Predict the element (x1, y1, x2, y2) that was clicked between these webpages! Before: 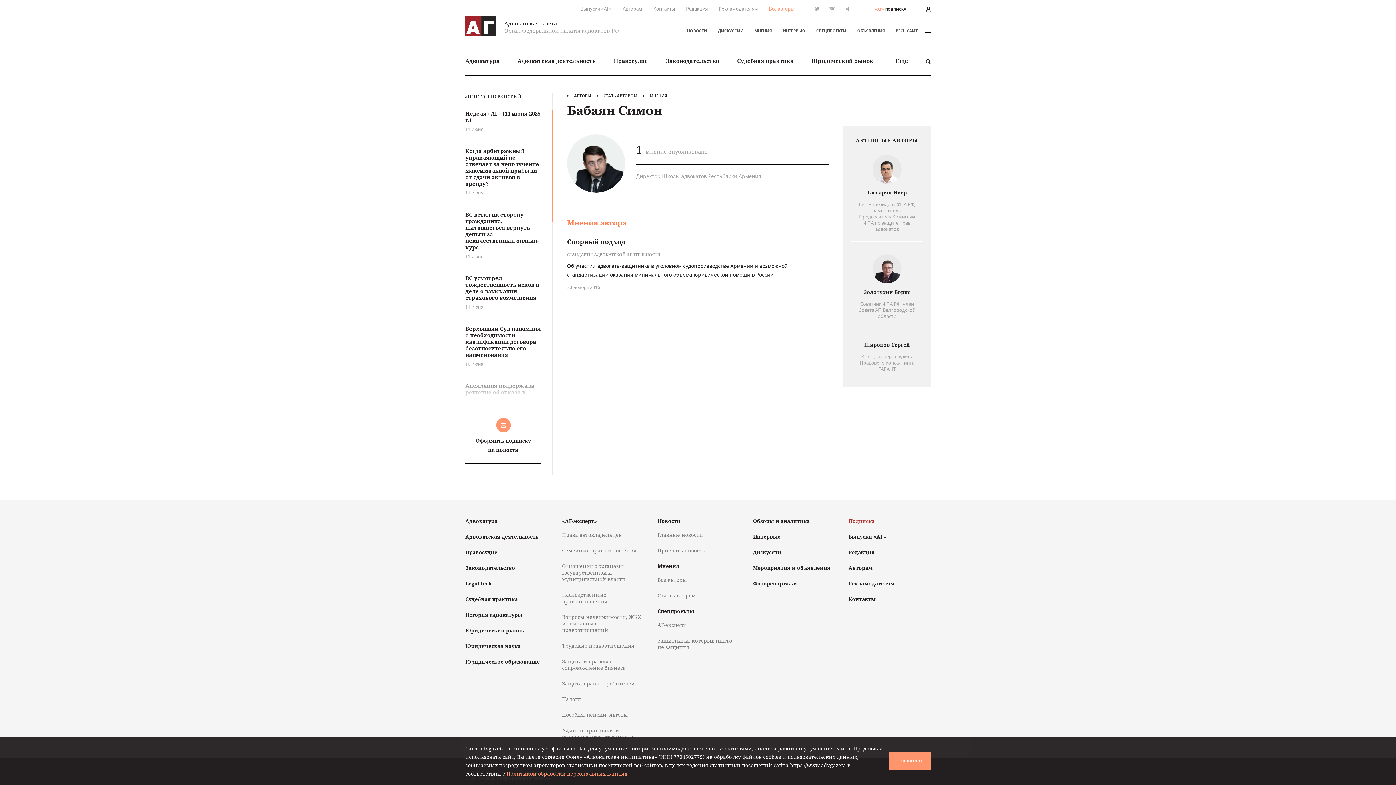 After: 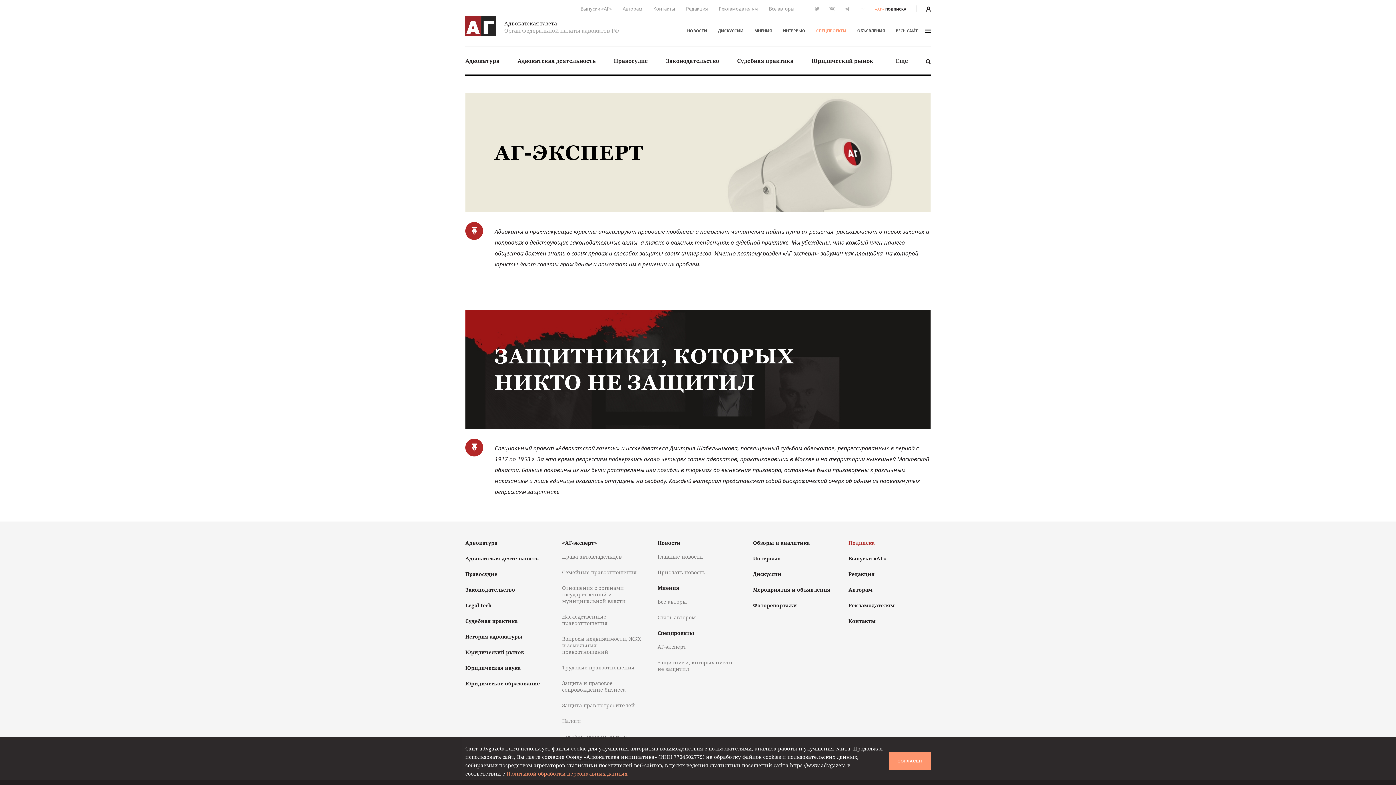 Action: bbox: (657, 608, 694, 615) label: Спецпроекты